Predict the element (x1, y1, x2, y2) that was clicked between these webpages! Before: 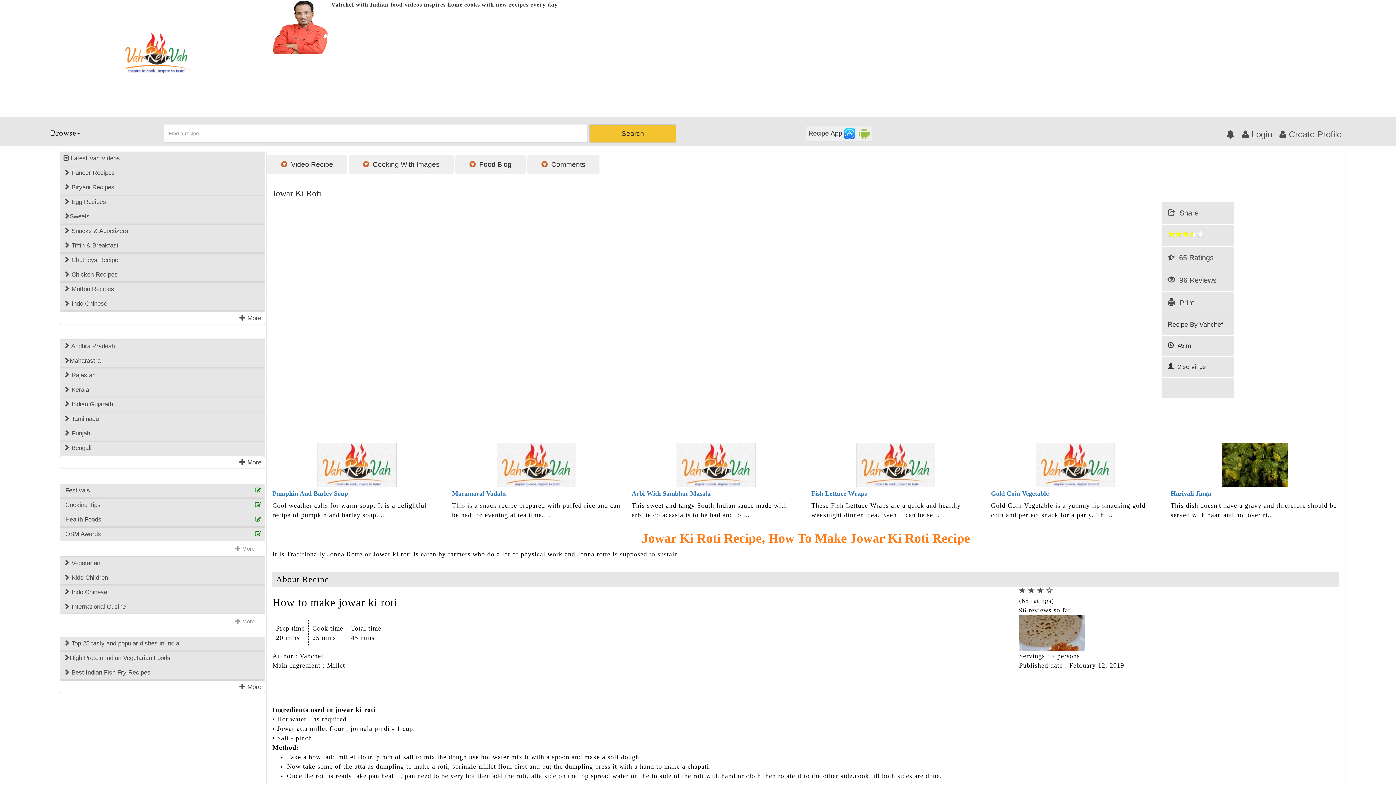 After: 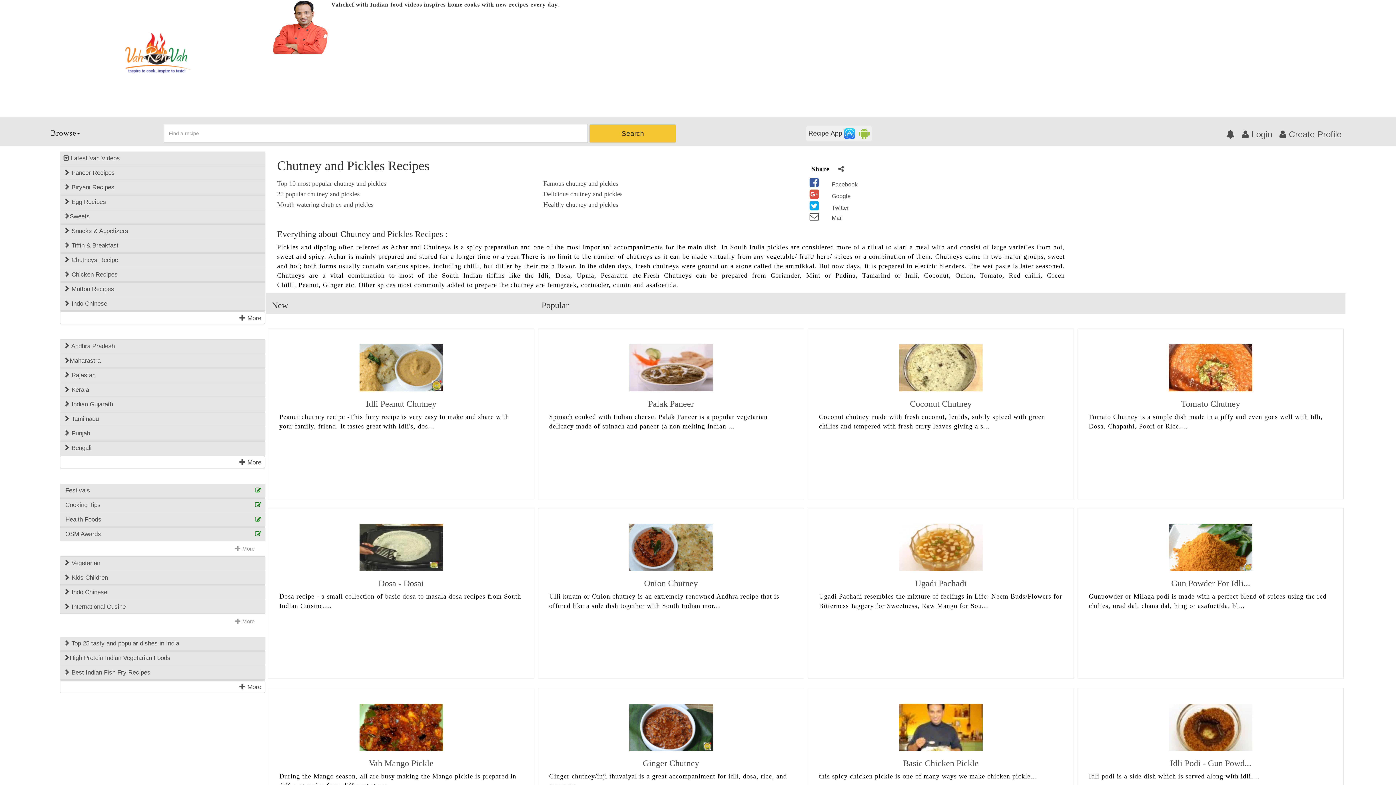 Action: label:  Chutneys Recipe bbox: (60, 256, 264, 264)